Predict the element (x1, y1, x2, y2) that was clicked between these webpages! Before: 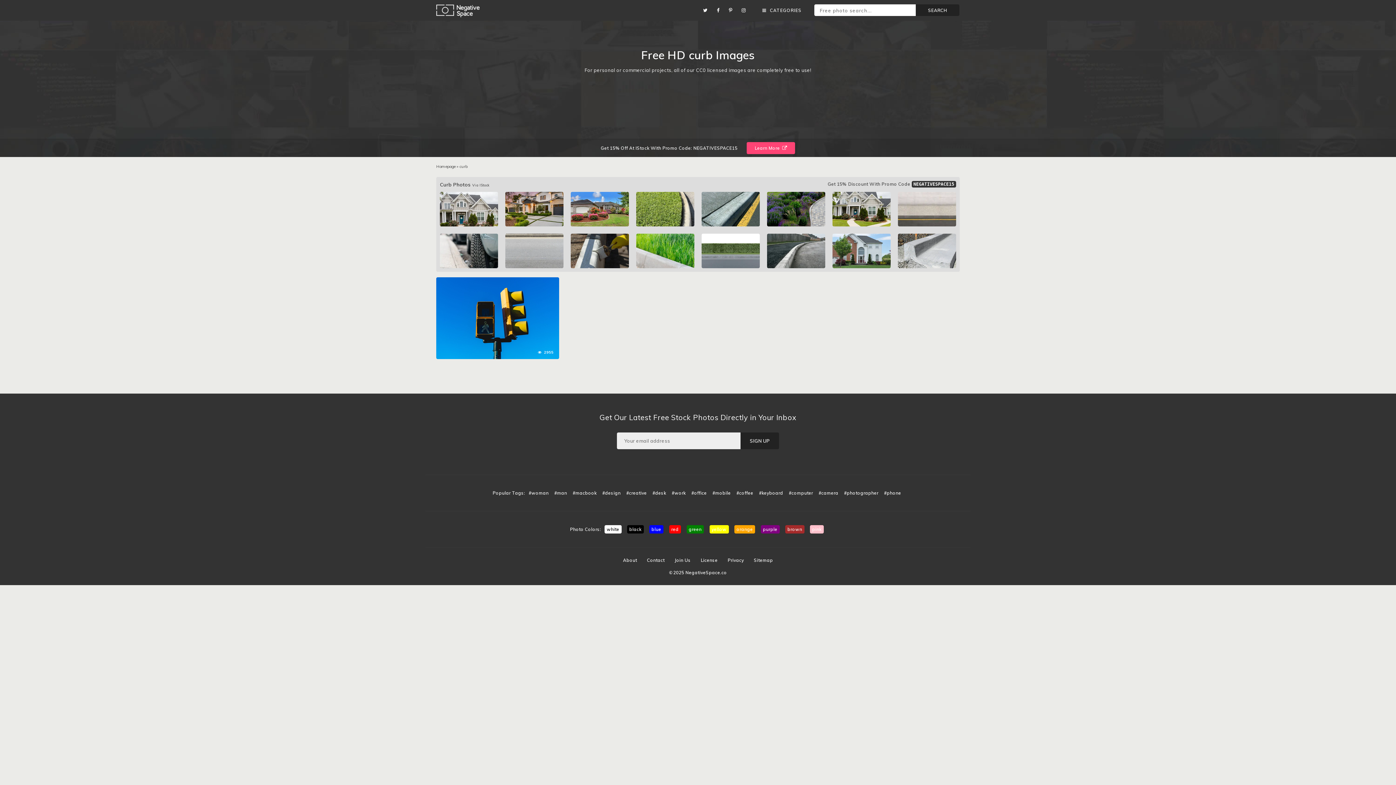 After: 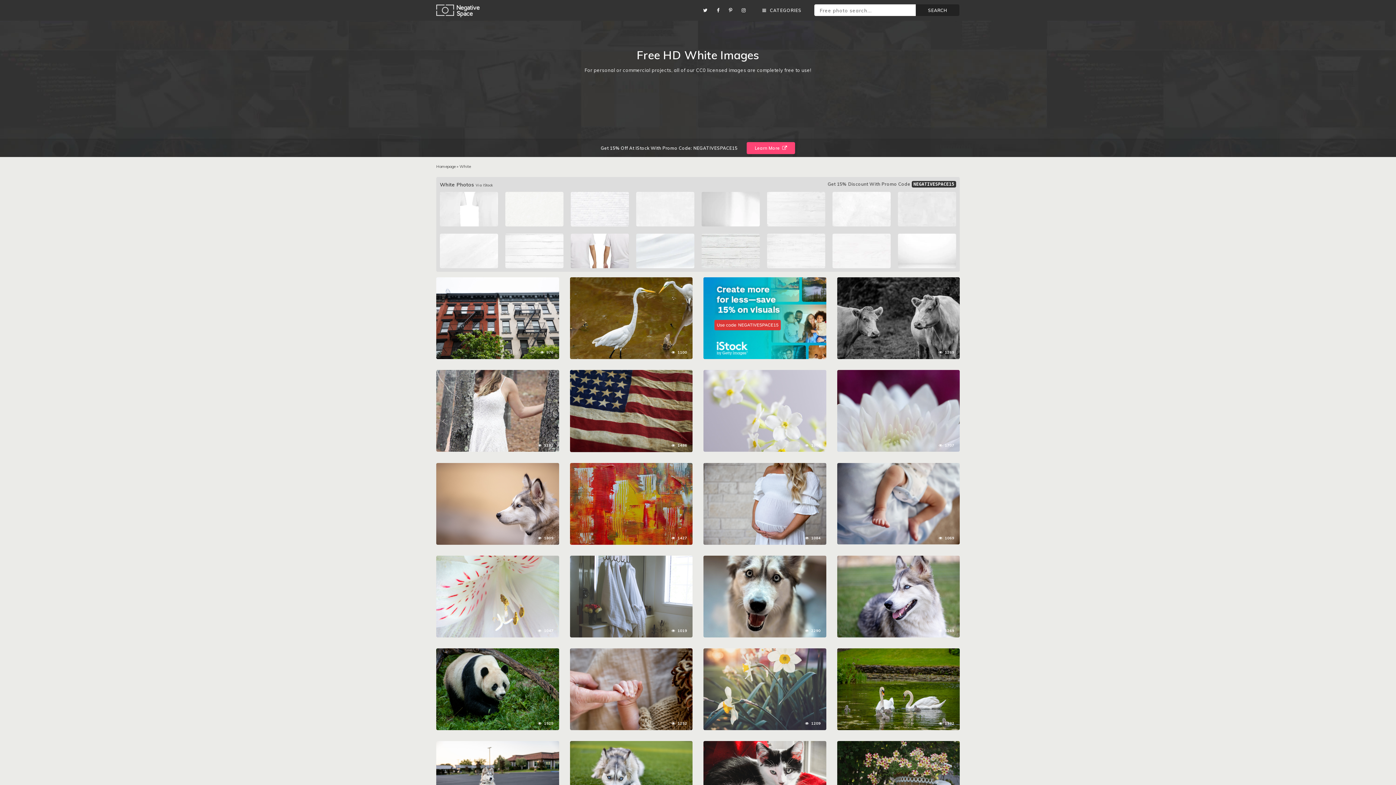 Action: label: white bbox: (604, 525, 621, 533)